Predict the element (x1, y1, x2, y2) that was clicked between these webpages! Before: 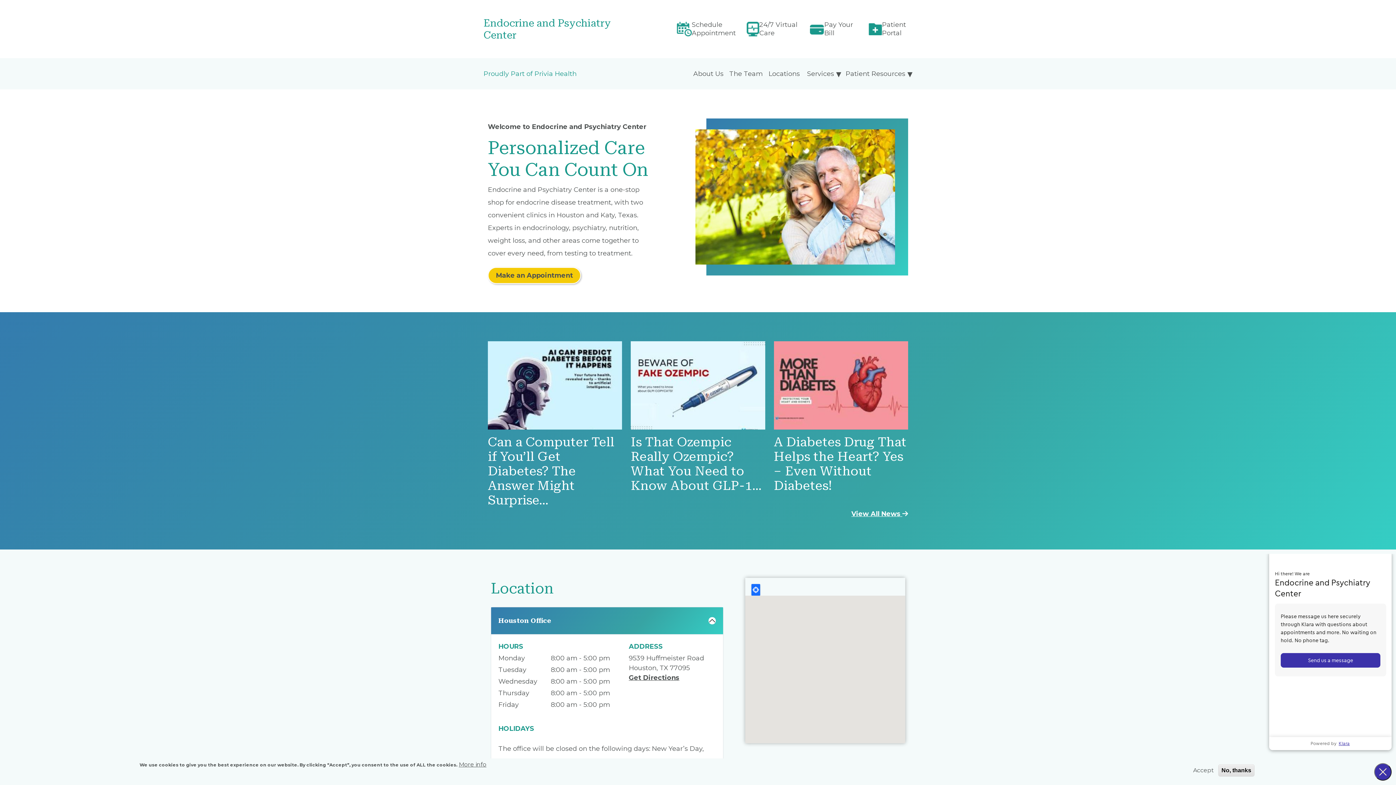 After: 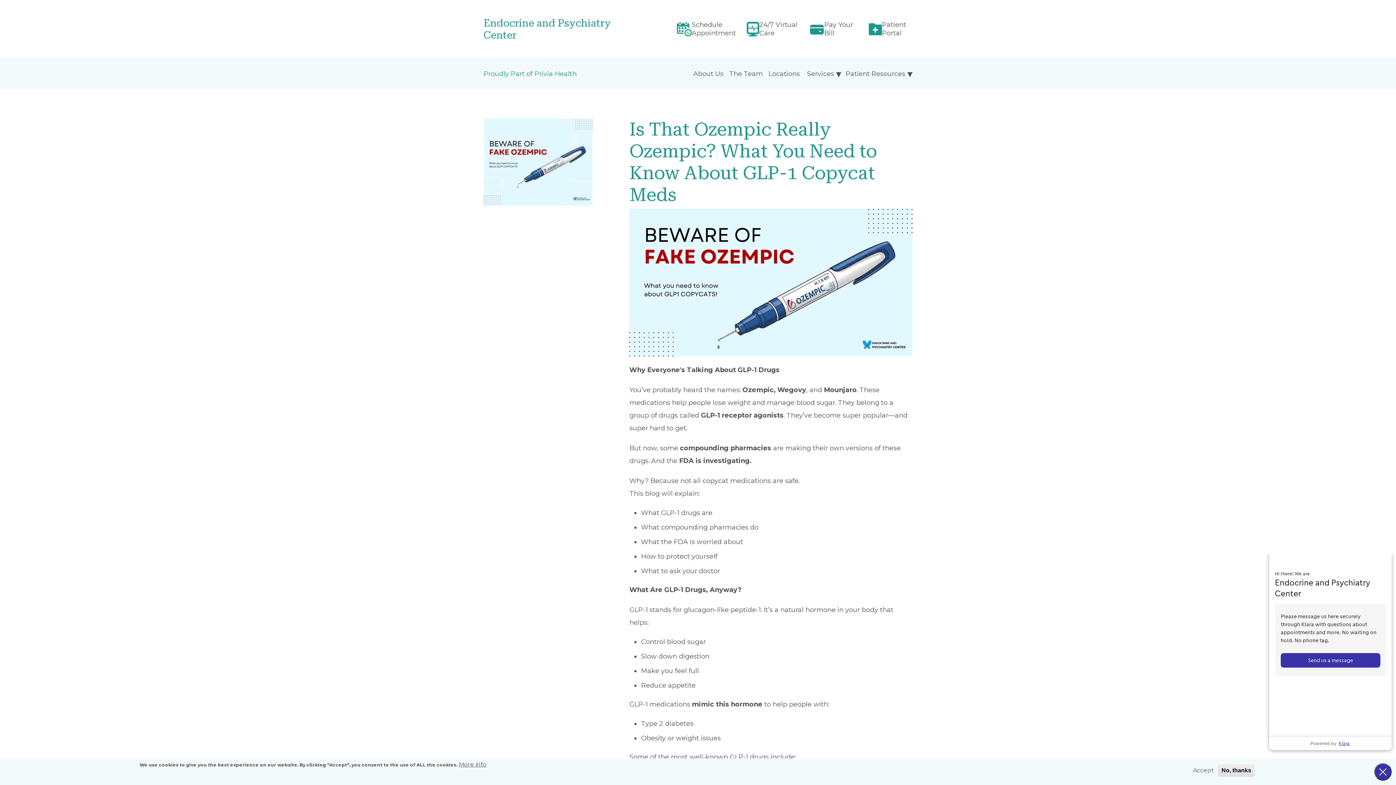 Action: bbox: (631, 434, 761, 493) label: Is That Ozempic Really Ozempic? What You Need to Know About GLP-1…